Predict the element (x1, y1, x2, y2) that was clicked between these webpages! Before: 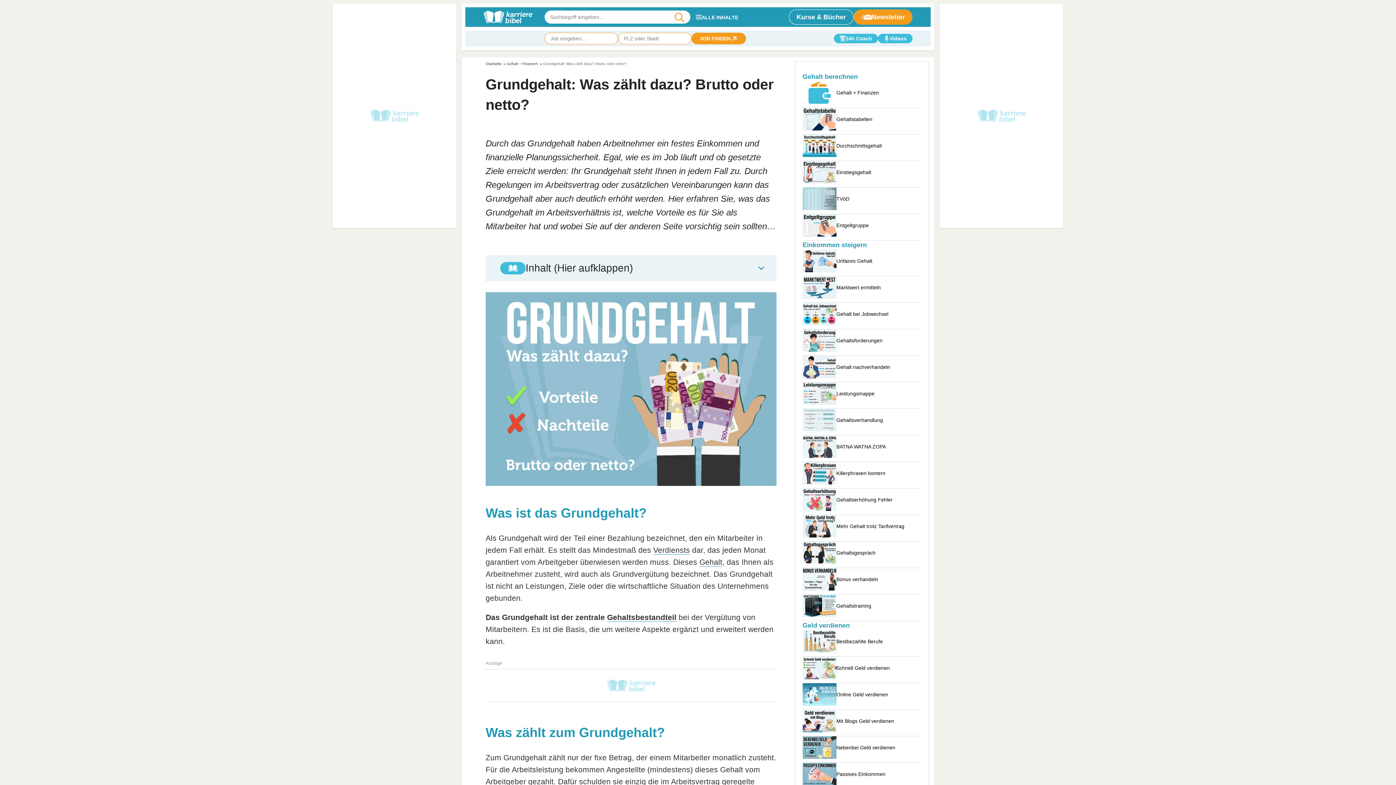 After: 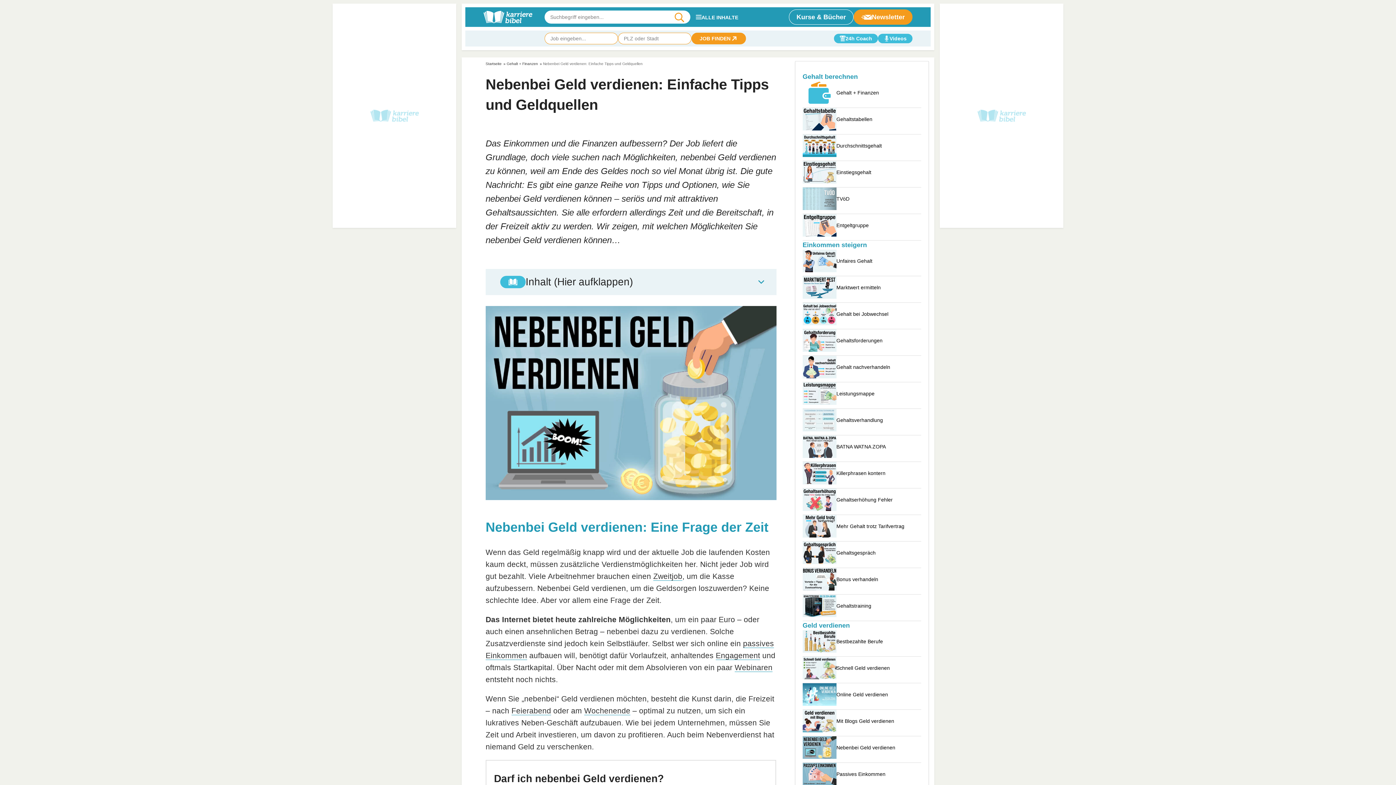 Action: label: Nebenbei Geld verdienen bbox: (802, 736, 921, 763)